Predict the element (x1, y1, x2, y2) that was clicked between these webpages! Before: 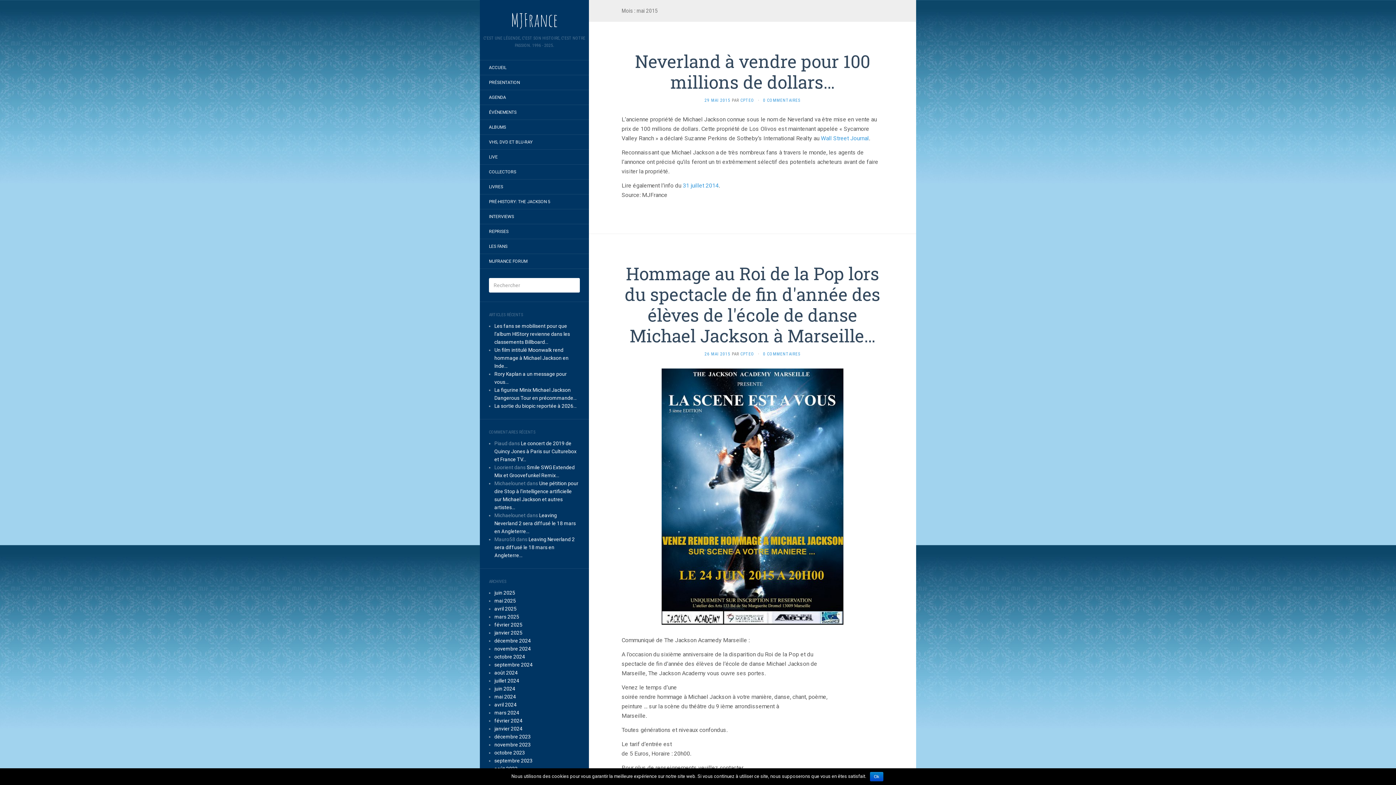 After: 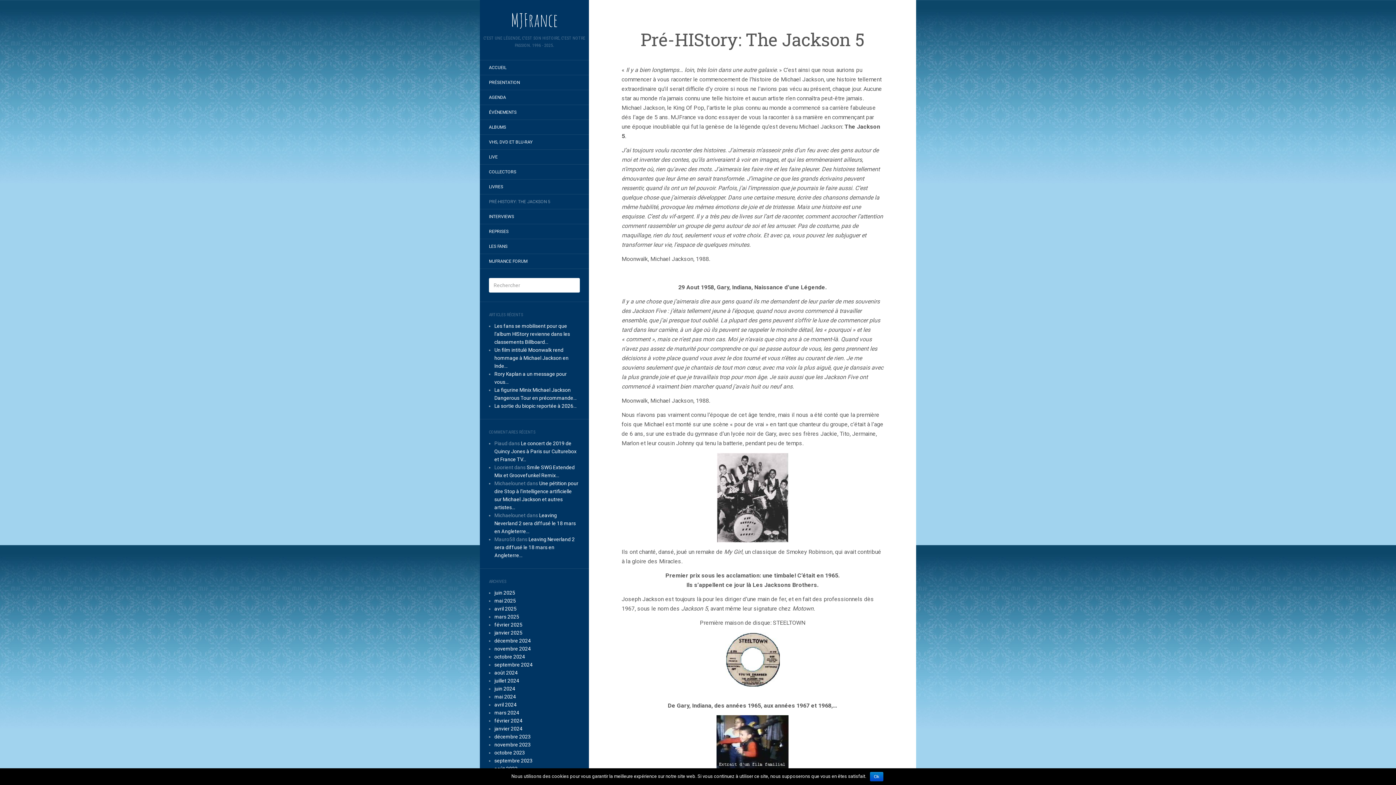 Action: label: PRÉ-HISTORY: THE JACKSON 5 bbox: (480, 195, 559, 208)